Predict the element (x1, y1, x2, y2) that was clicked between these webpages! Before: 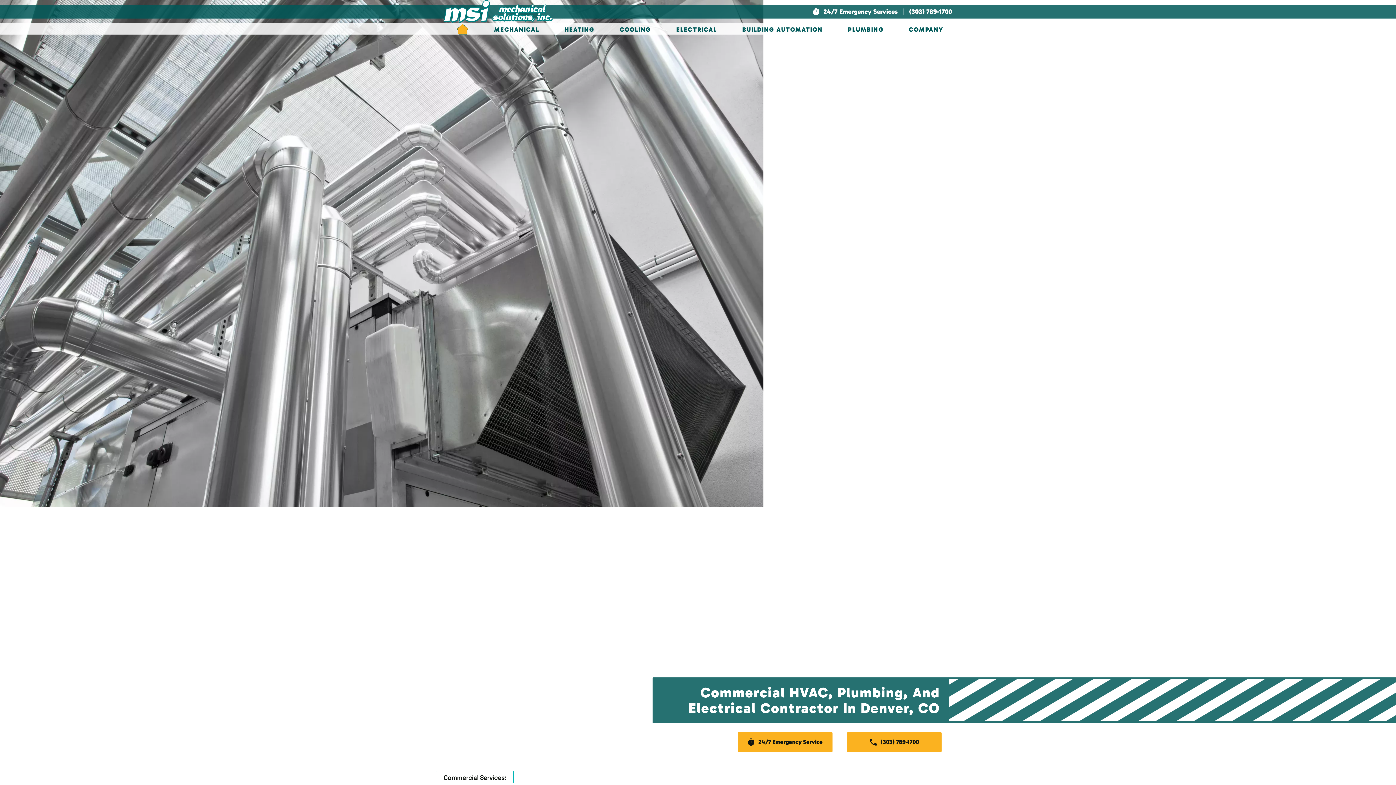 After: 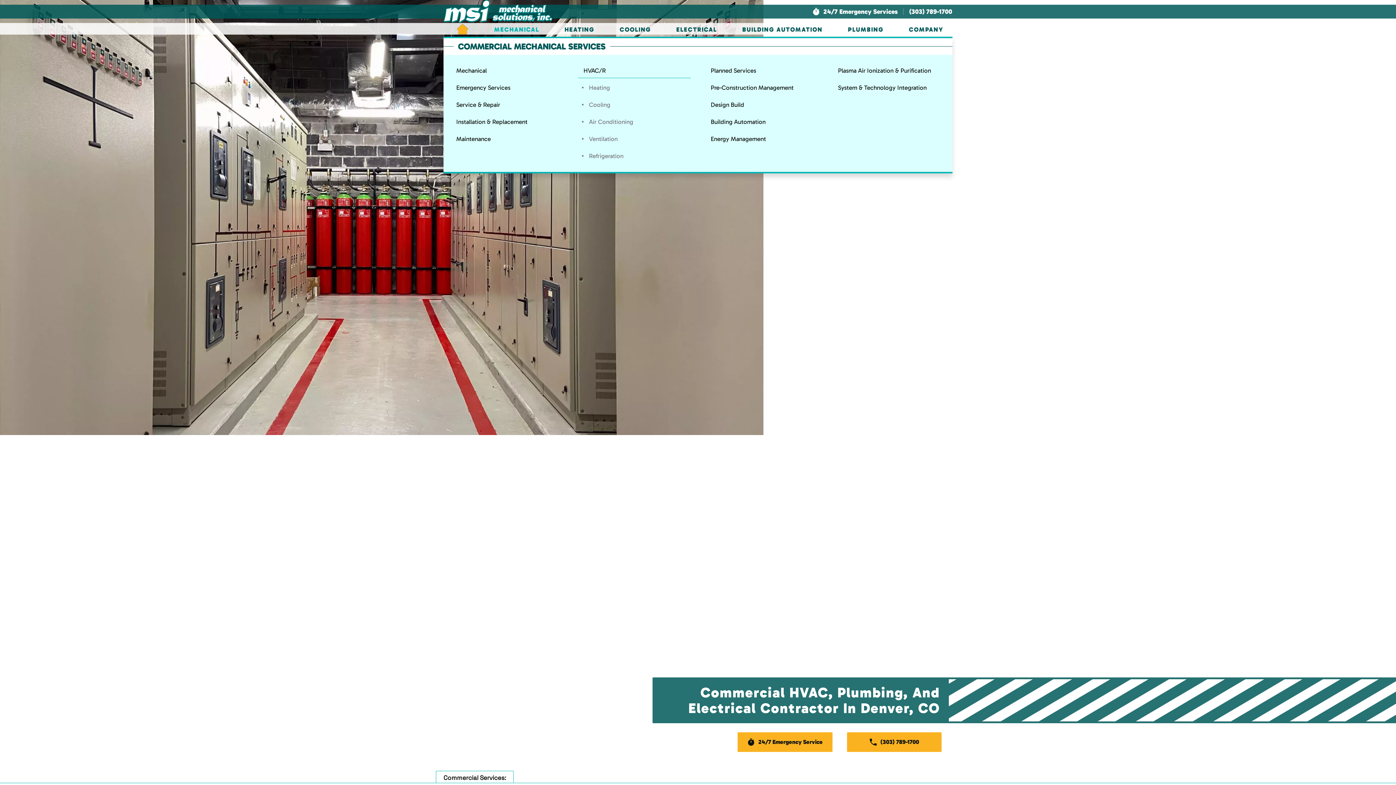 Action: bbox: (494, 25, 539, 33) label: MECHANICAL